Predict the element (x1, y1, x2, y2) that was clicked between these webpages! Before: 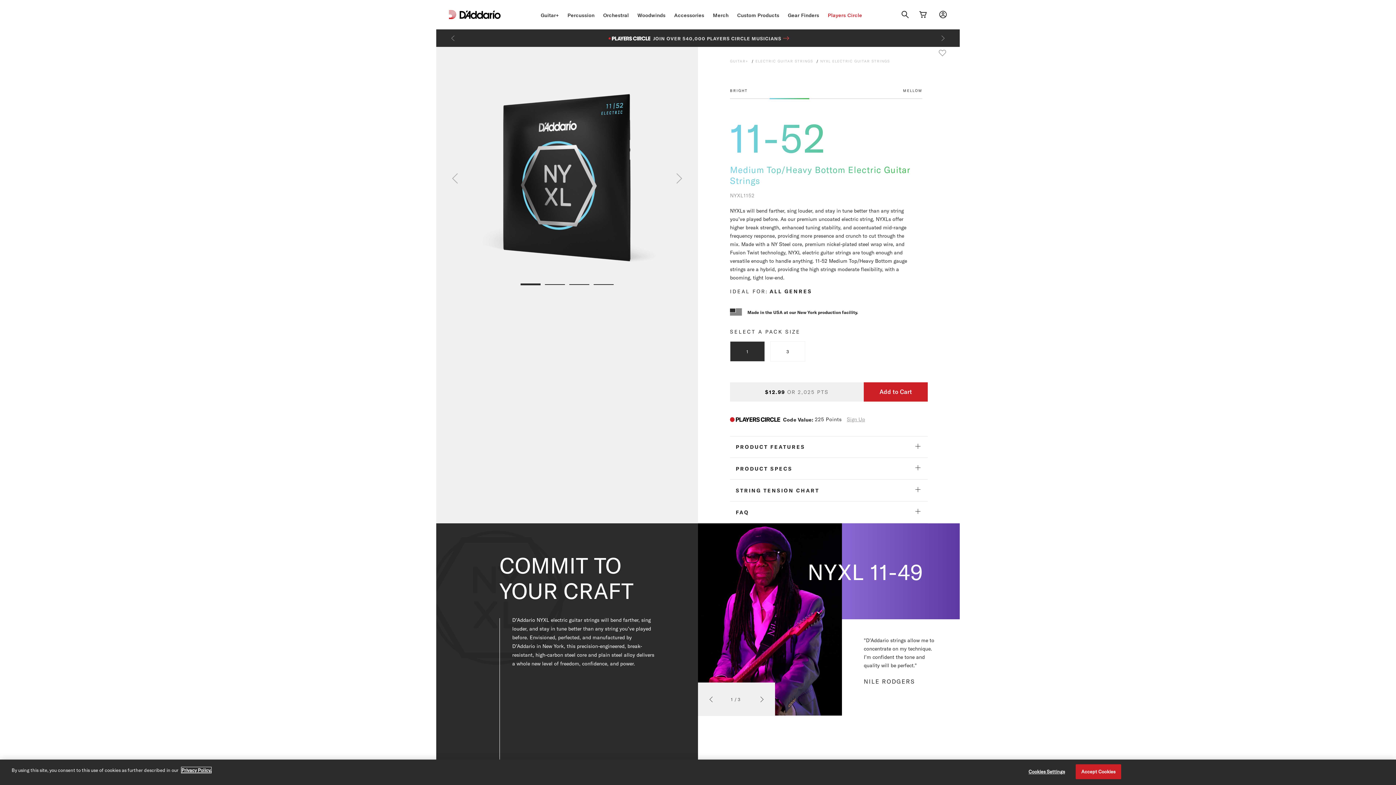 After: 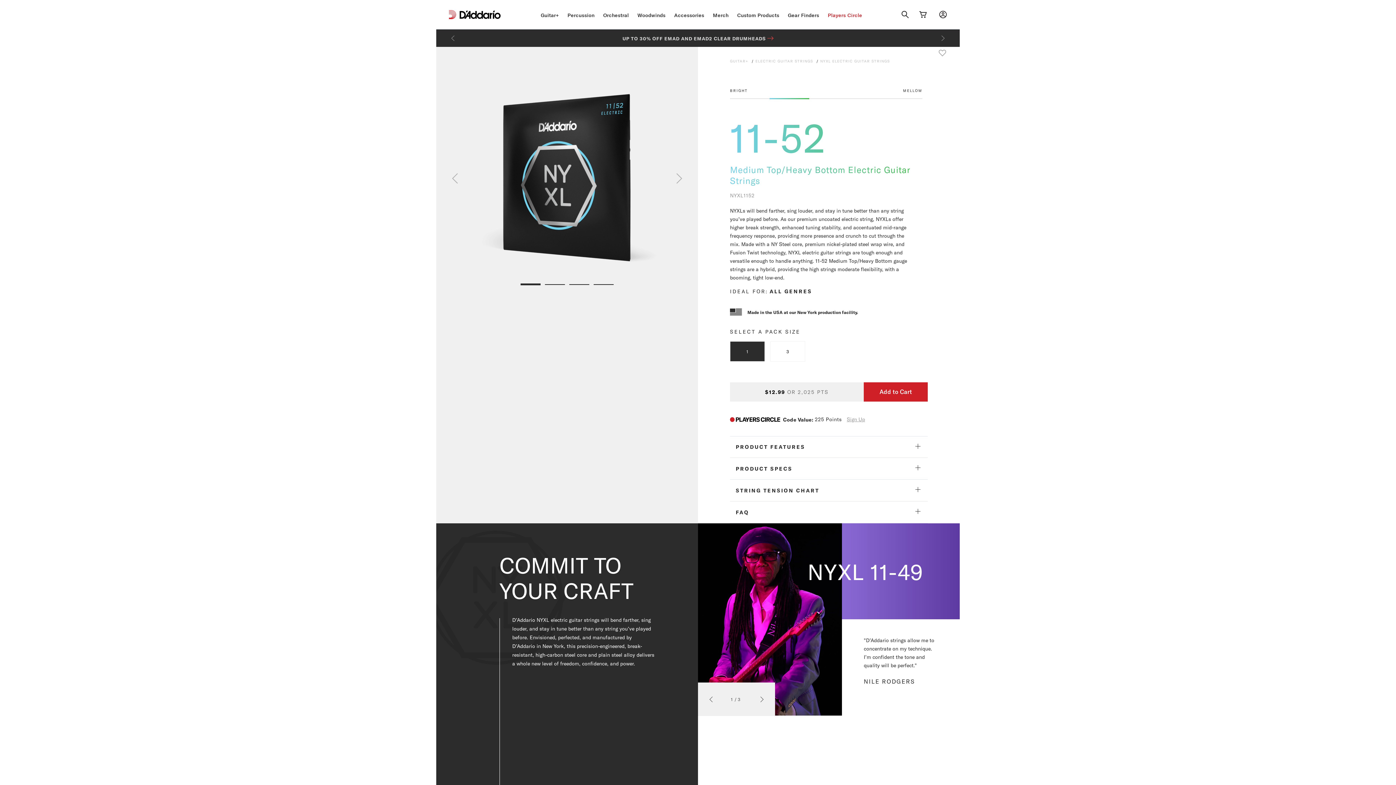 Action: bbox: (903, 88, 922, 92) label: MELLOW